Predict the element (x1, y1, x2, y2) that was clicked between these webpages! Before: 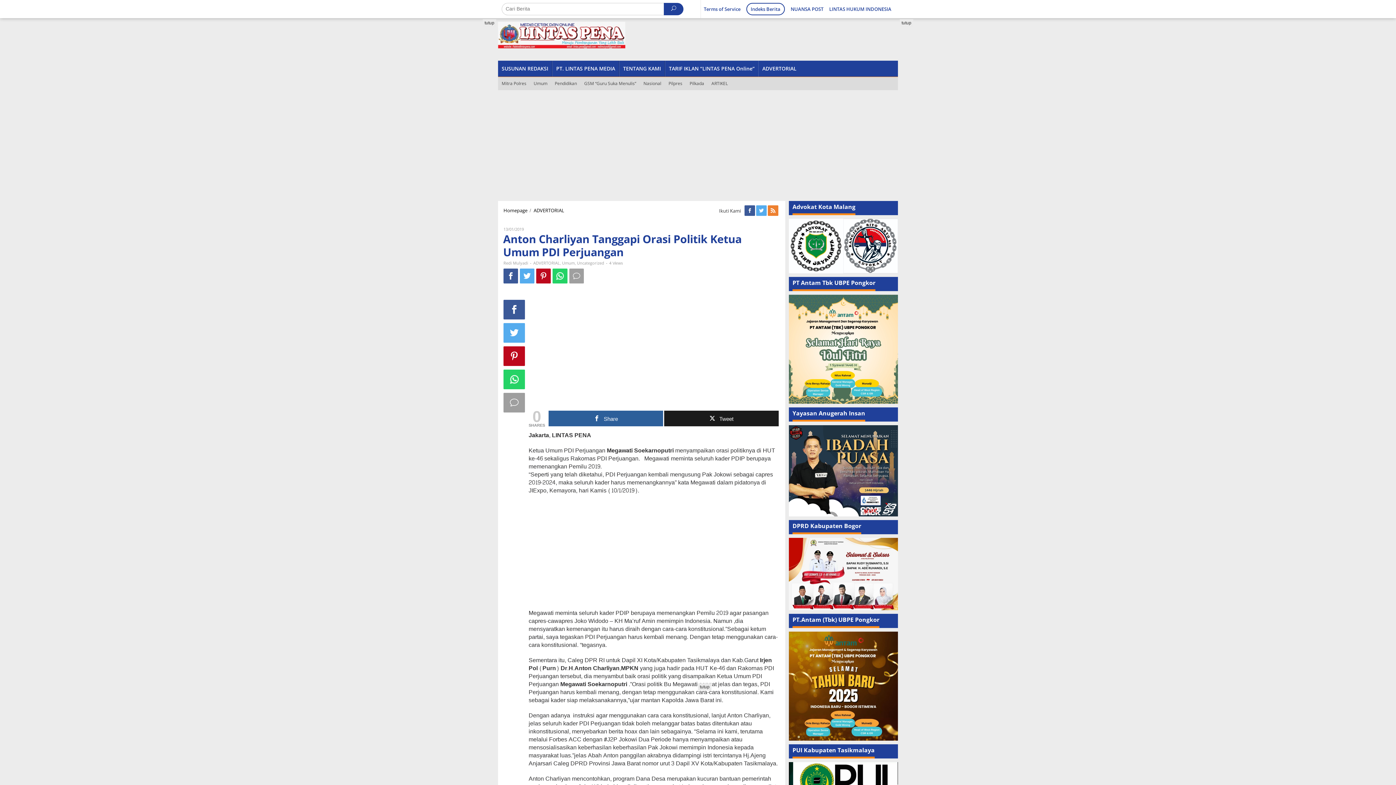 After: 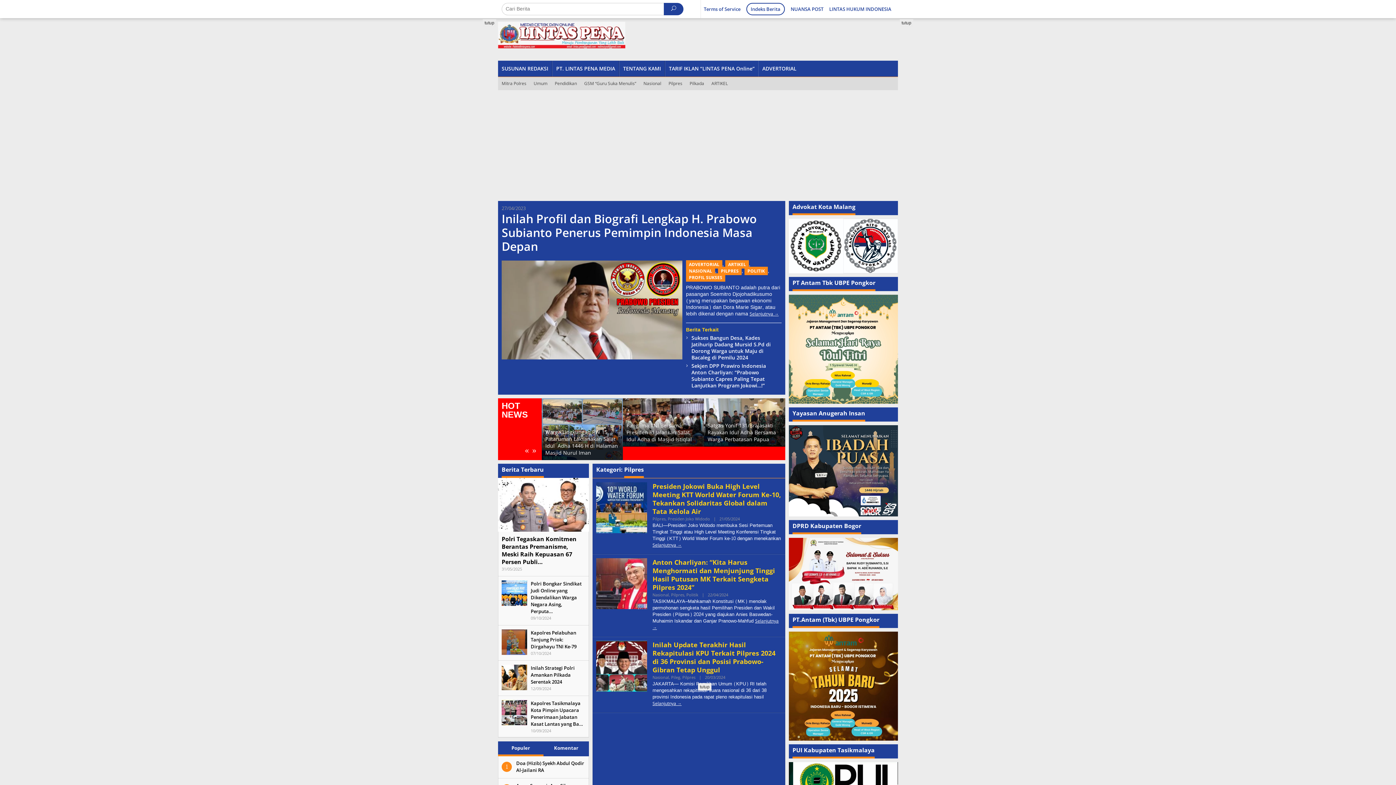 Action: bbox: (665, 77, 686, 90) label: Pilpres